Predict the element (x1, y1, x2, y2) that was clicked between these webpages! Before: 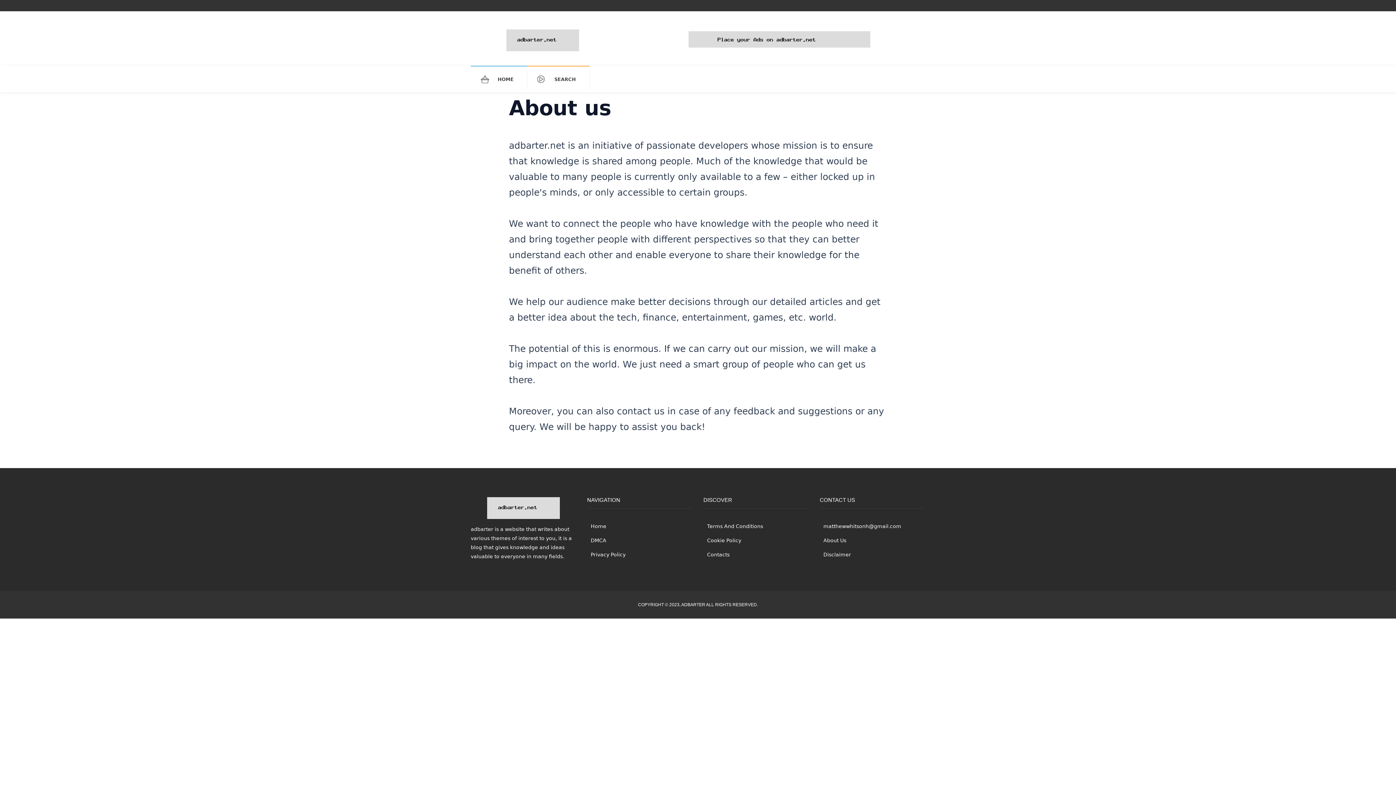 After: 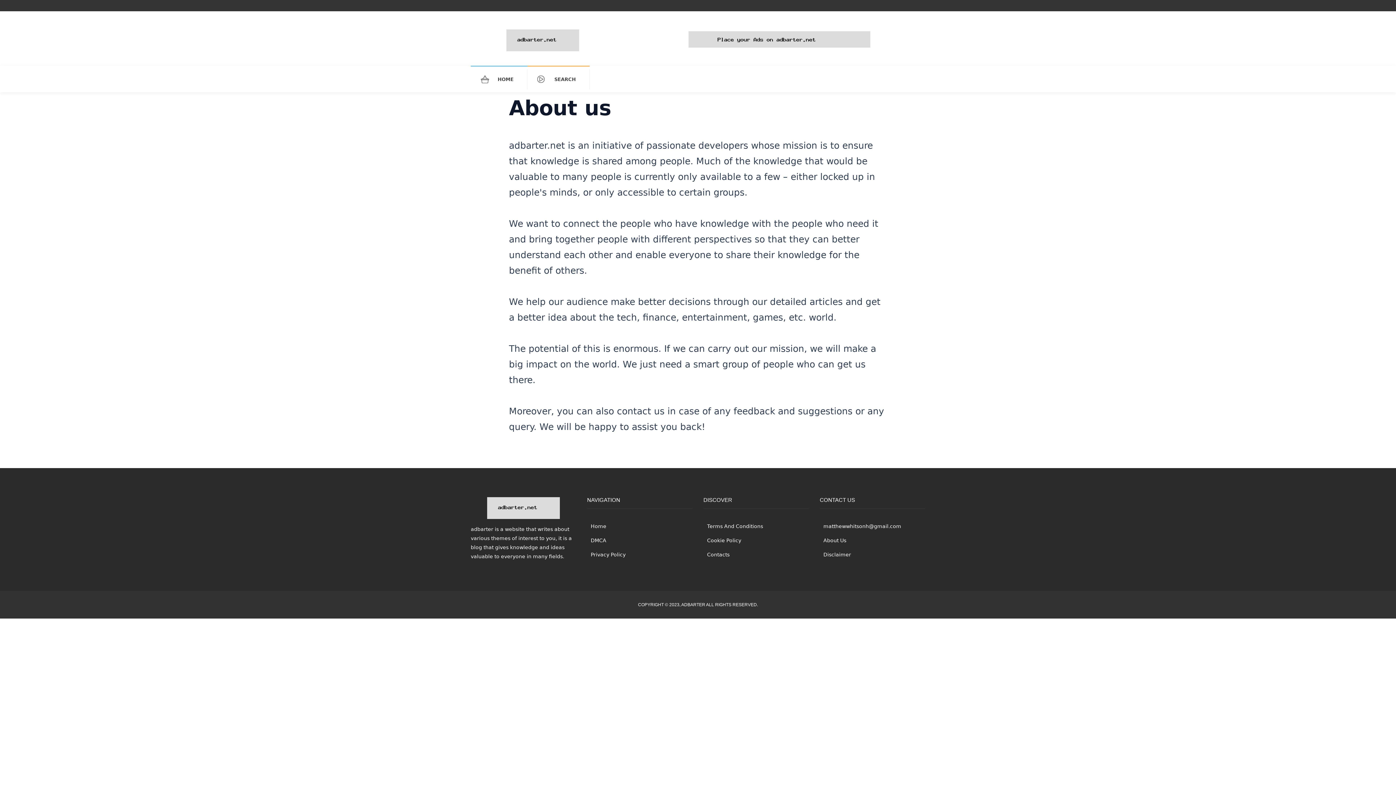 Action: bbox: (820, 537, 846, 543) label: About Us